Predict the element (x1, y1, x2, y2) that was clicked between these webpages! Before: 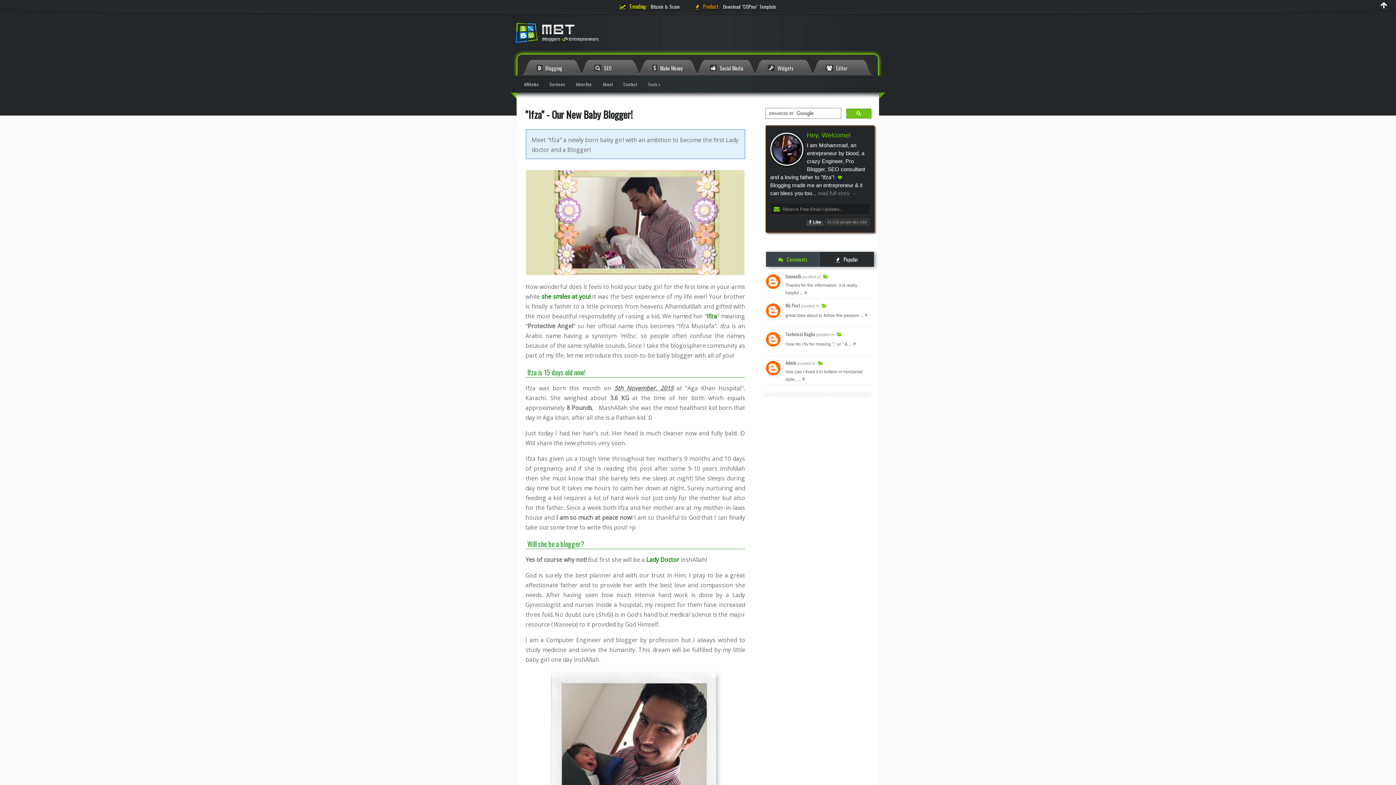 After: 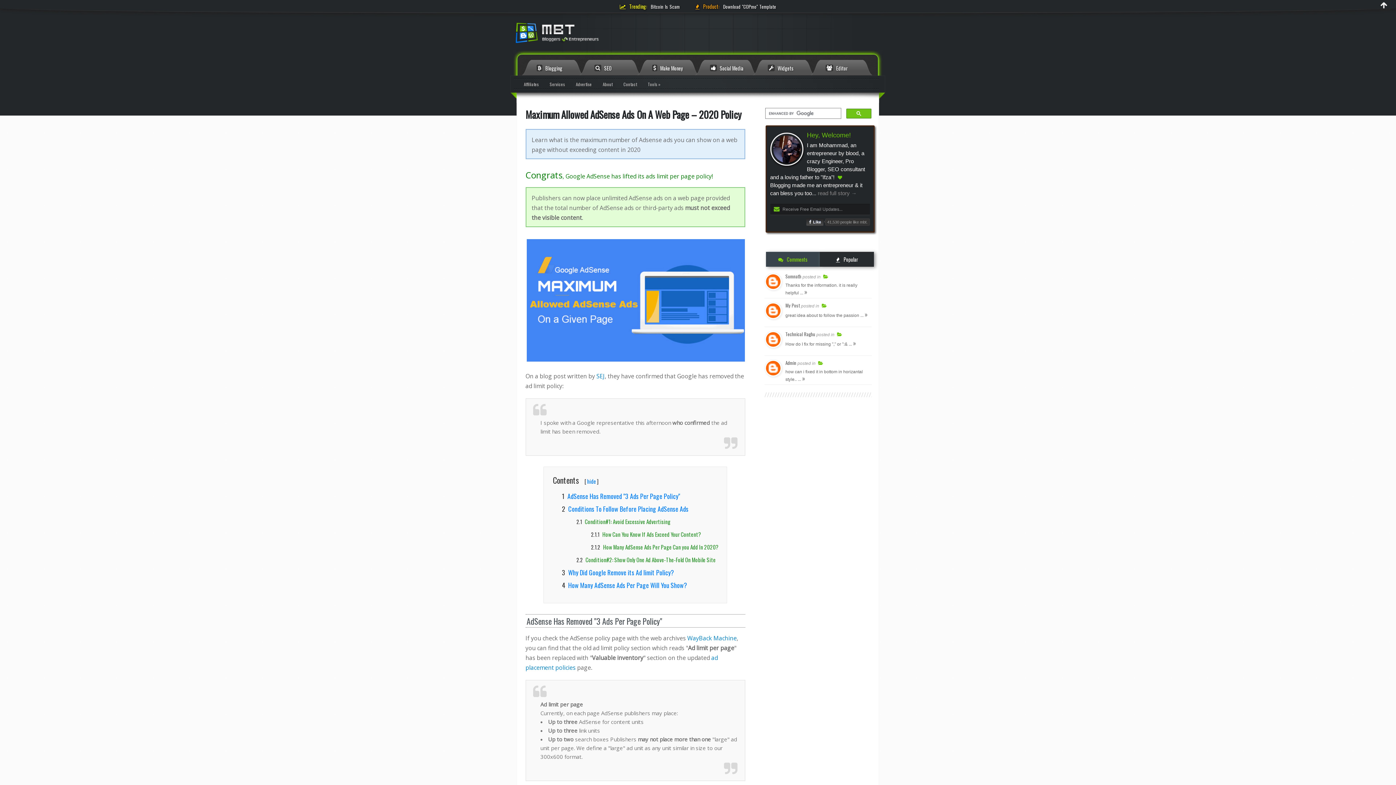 Action: bbox: (823, 272, 830, 280)